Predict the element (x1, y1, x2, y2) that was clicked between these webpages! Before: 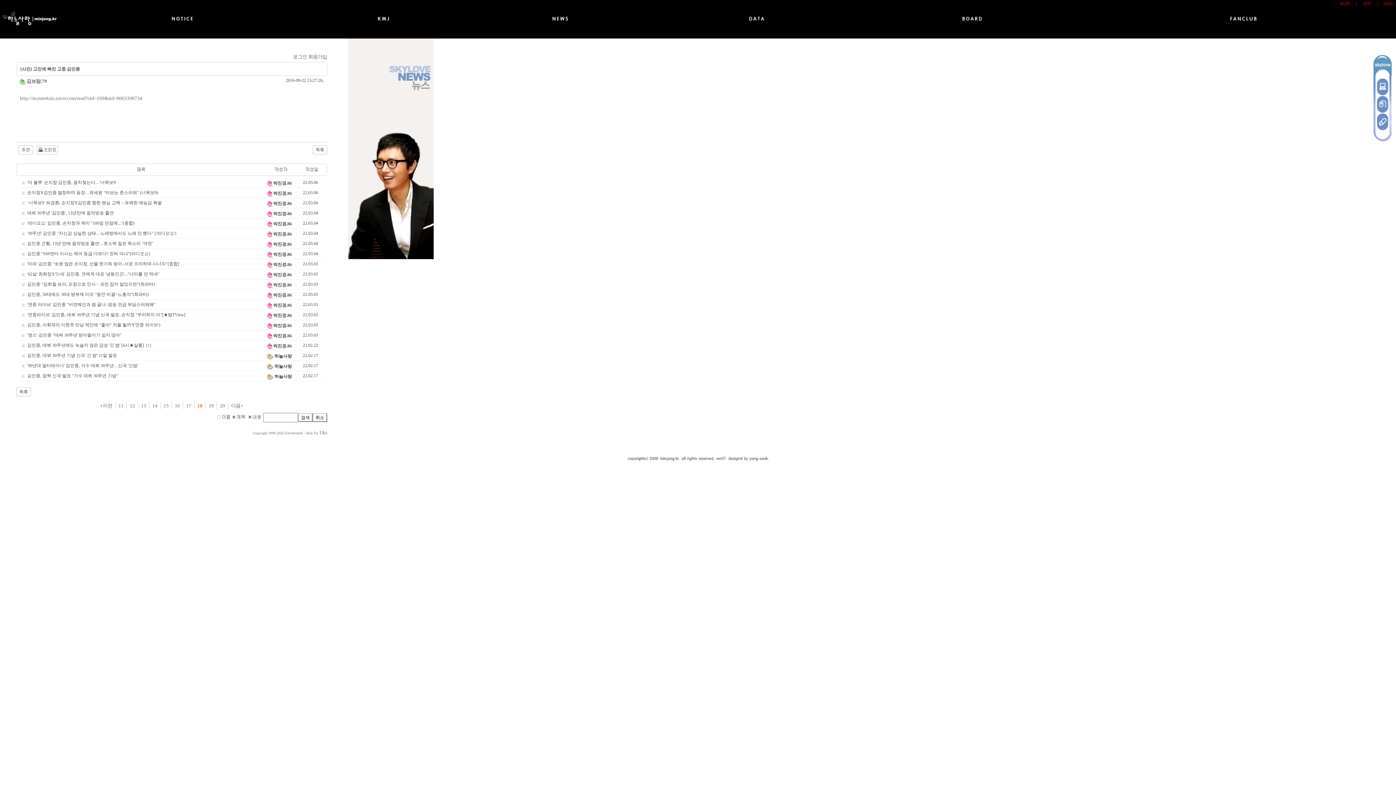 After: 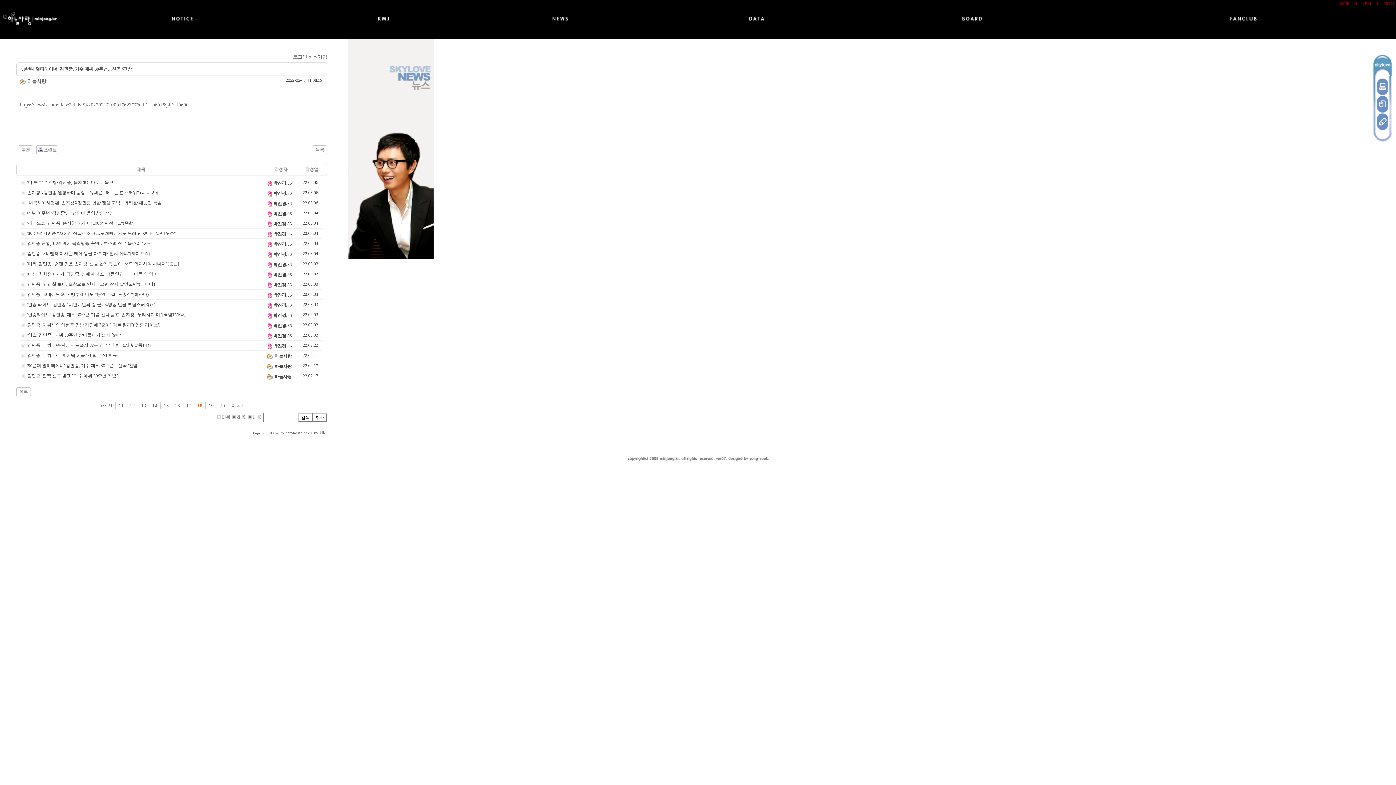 Action: label: '90년대 멀티테이너' 김민종, 가수 데뷔 30주년…신곡 '긴밤' bbox: (27, 362, 138, 368)